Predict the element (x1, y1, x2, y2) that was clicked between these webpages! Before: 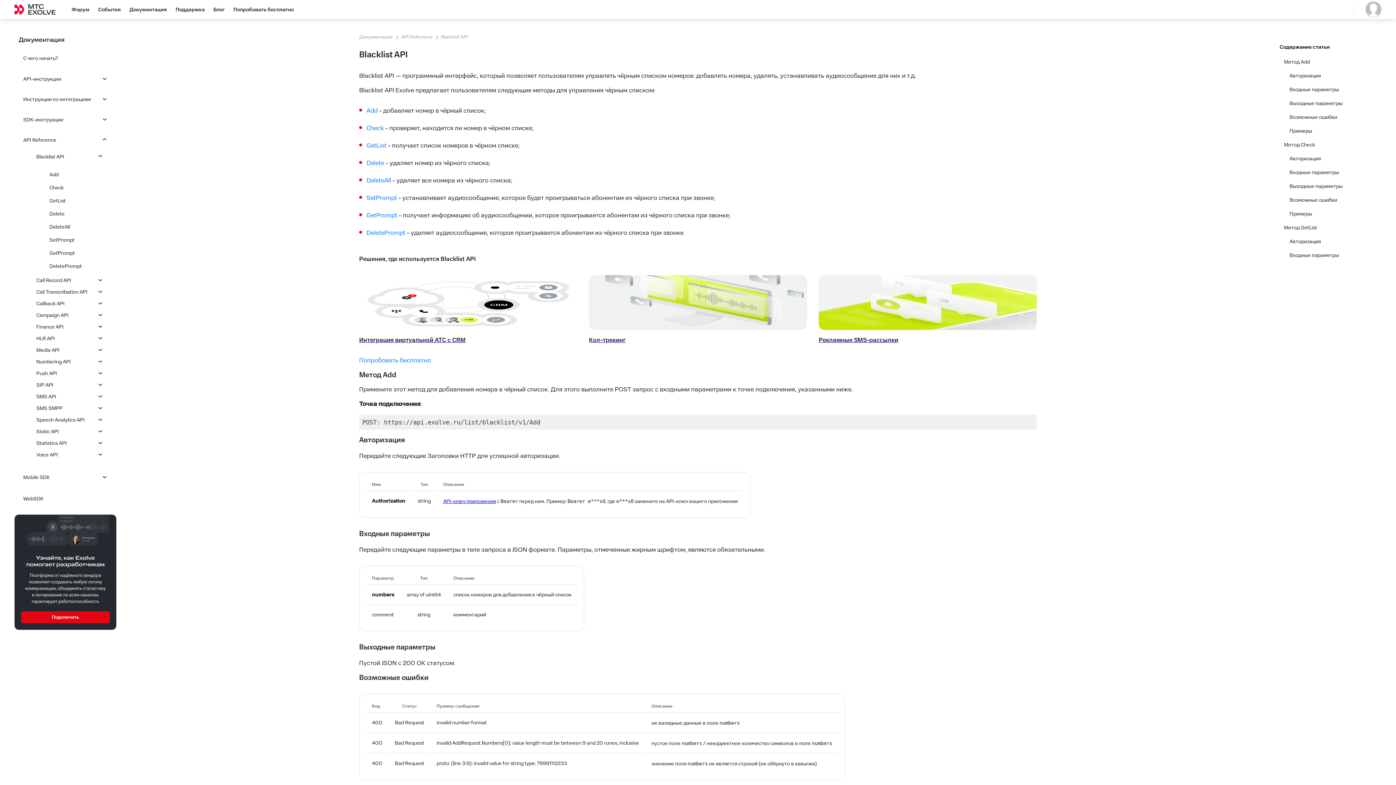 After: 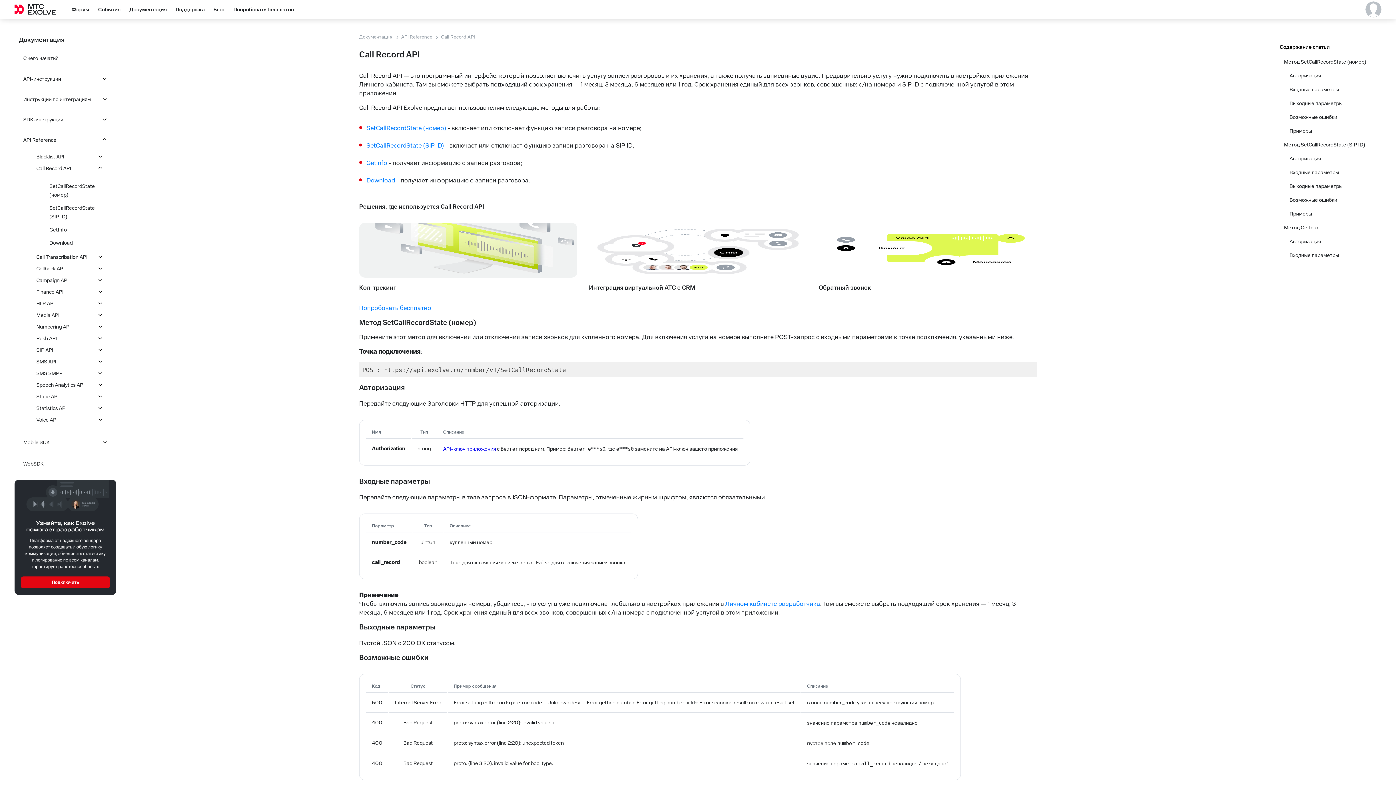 Action: bbox: (36, 277, 71, 284) label: Call Record API